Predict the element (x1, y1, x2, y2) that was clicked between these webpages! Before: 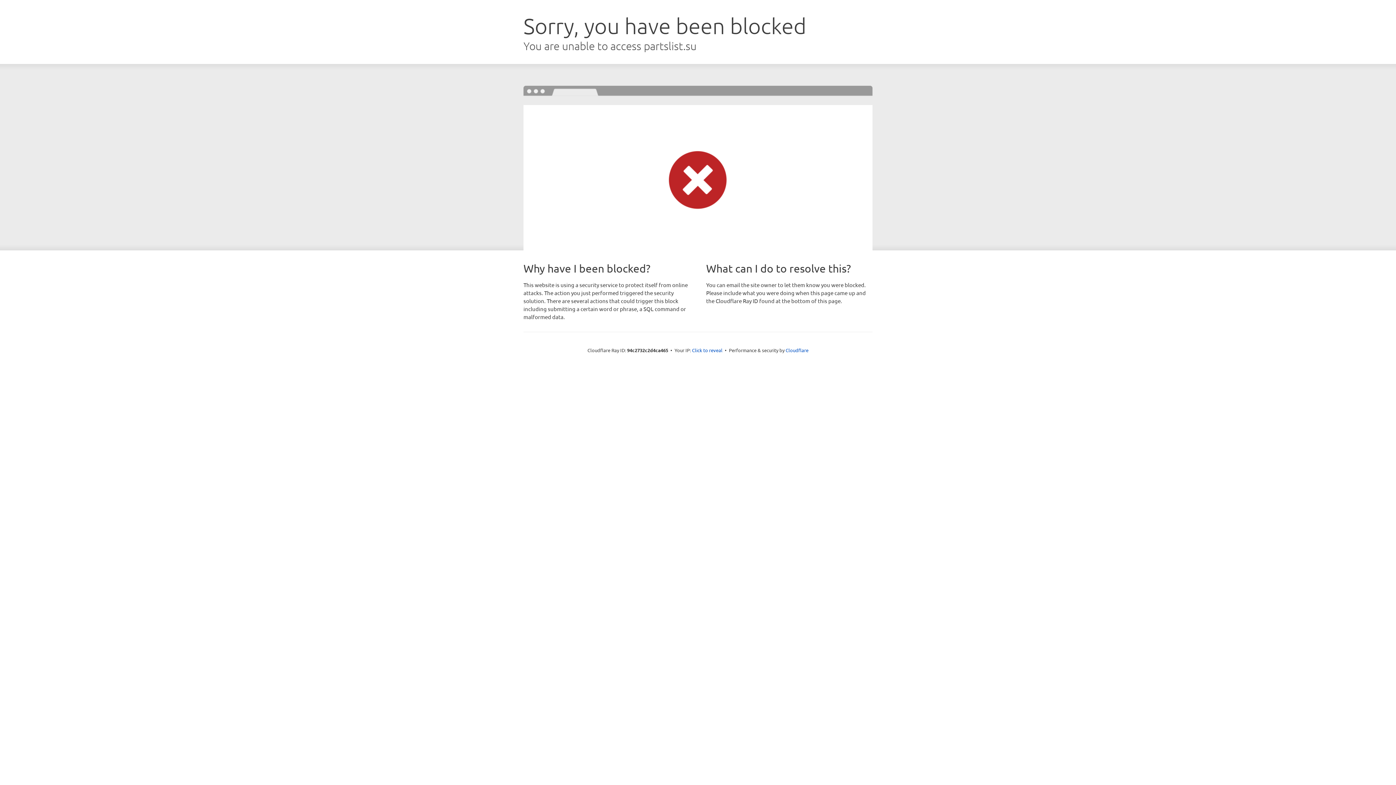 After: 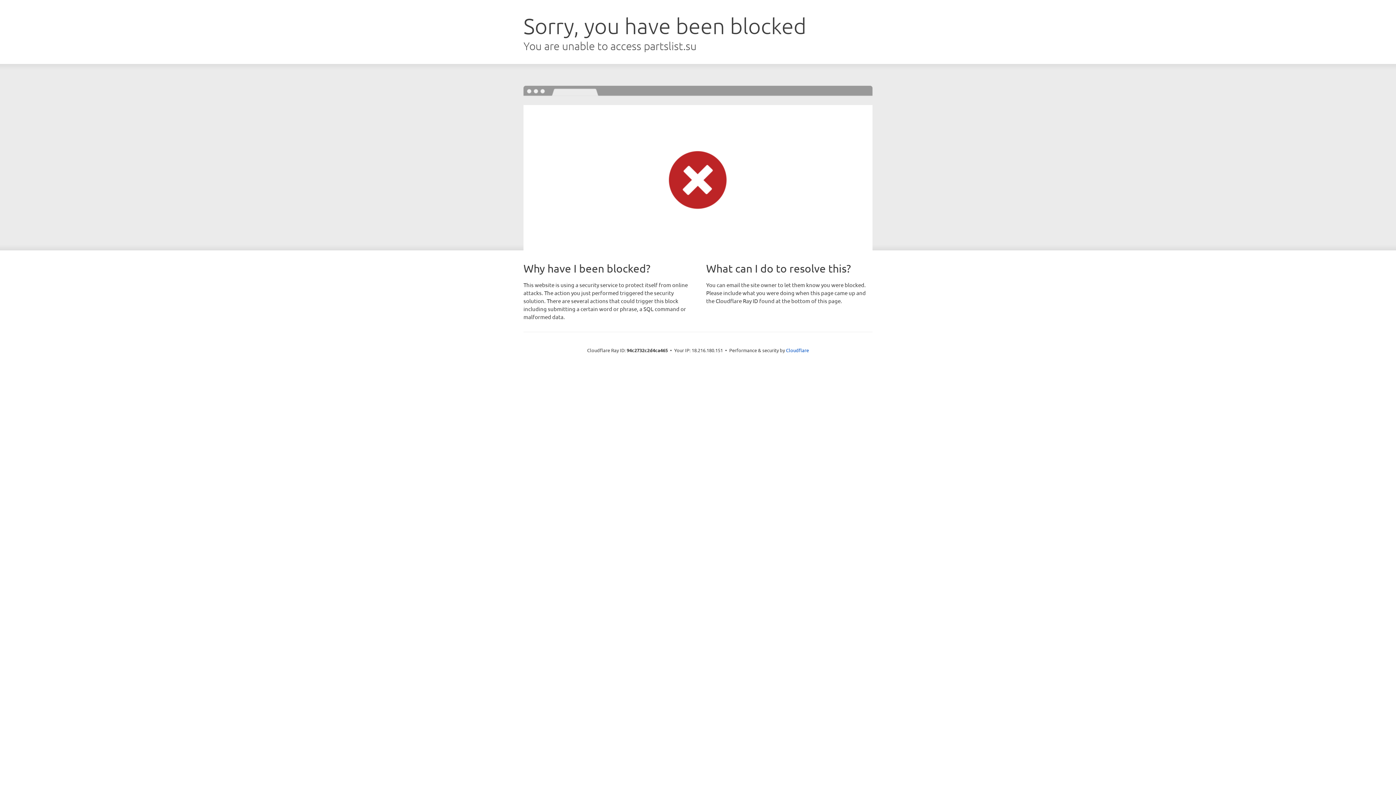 Action: label: Click to reveal bbox: (692, 346, 722, 353)